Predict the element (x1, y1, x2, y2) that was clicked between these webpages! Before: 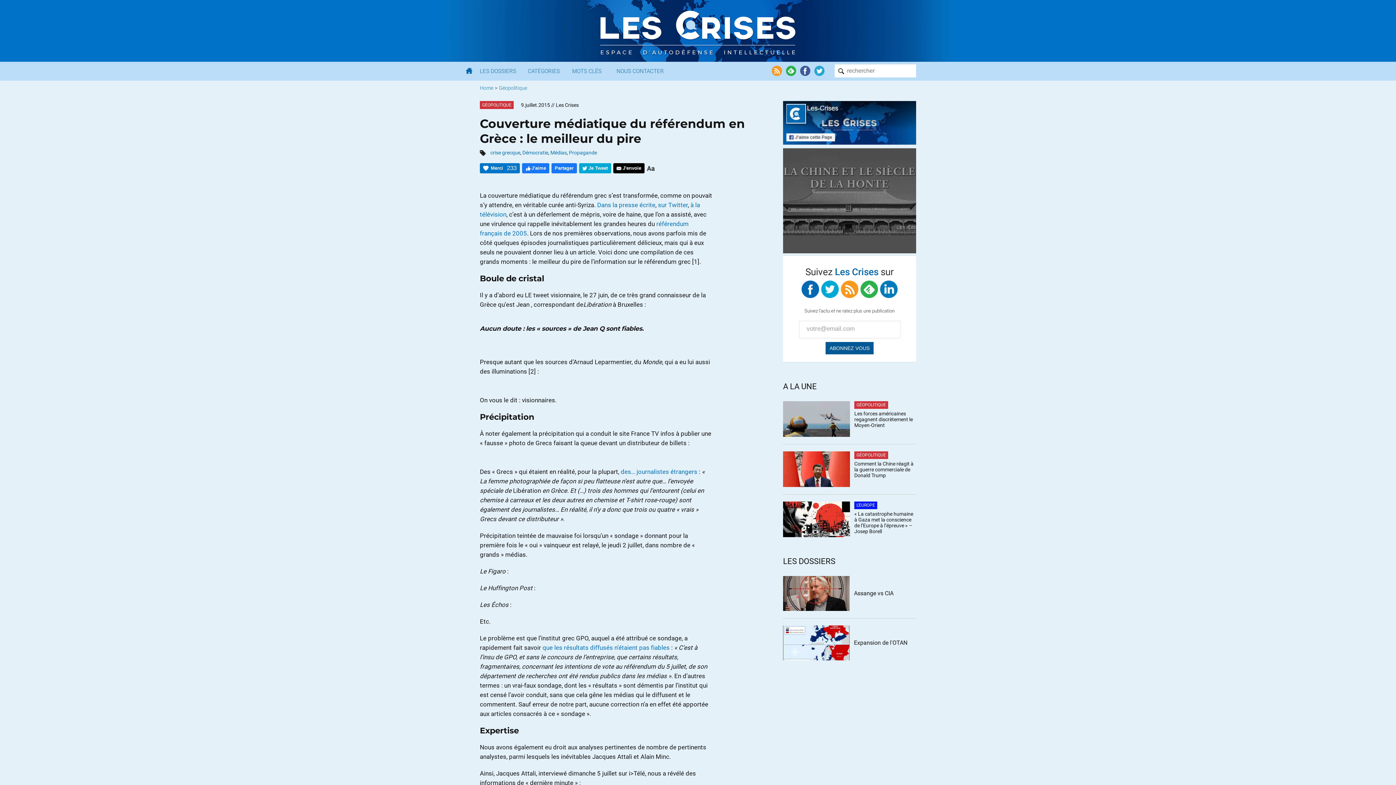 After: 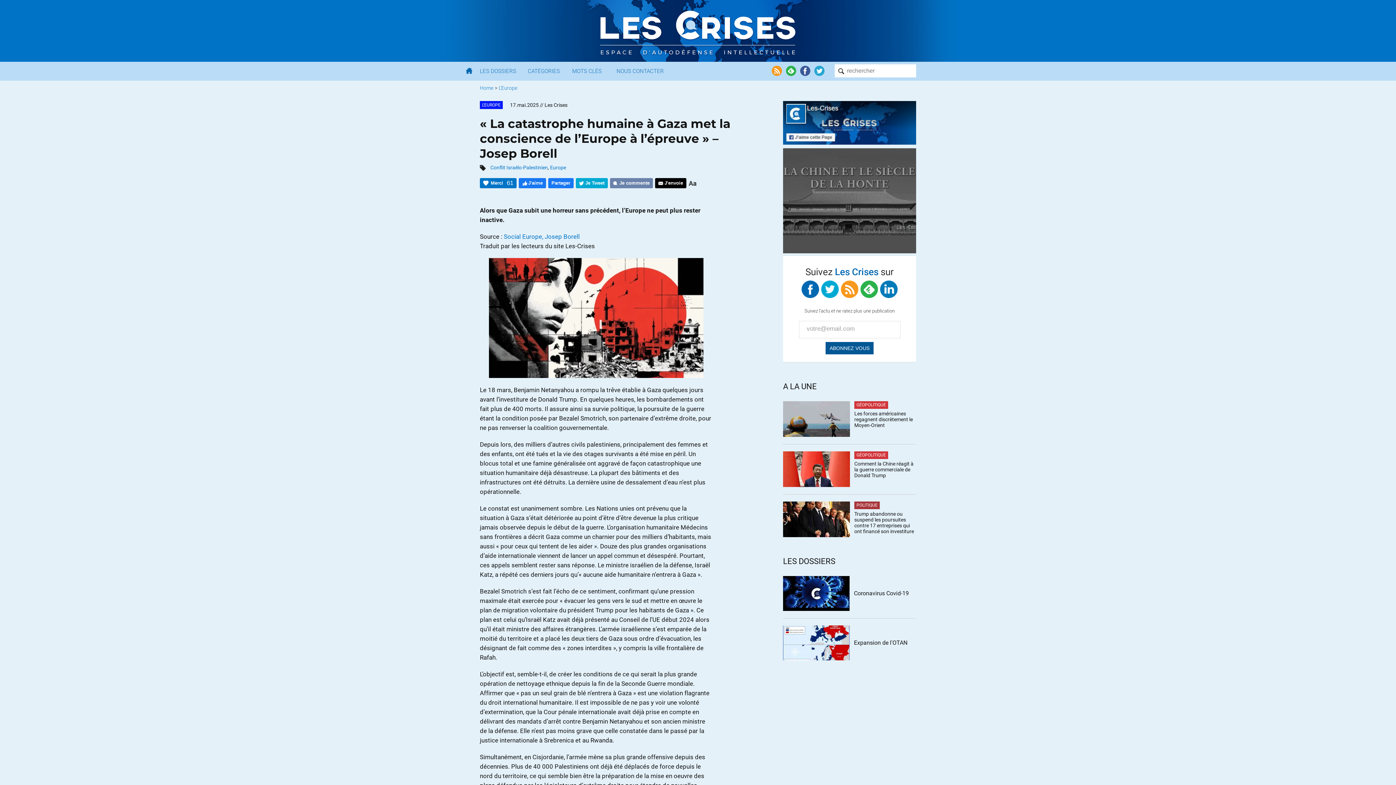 Action: bbox: (783, 501, 850, 537)